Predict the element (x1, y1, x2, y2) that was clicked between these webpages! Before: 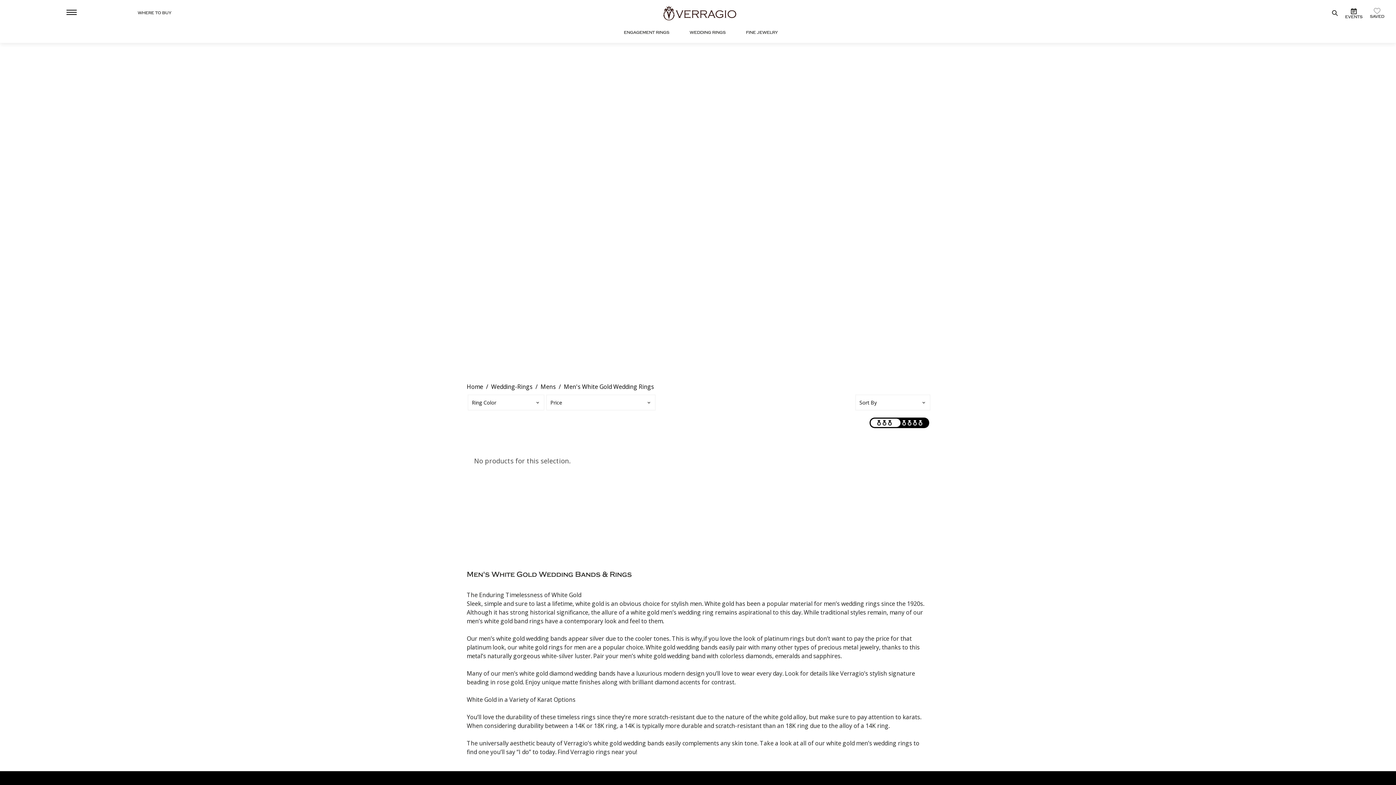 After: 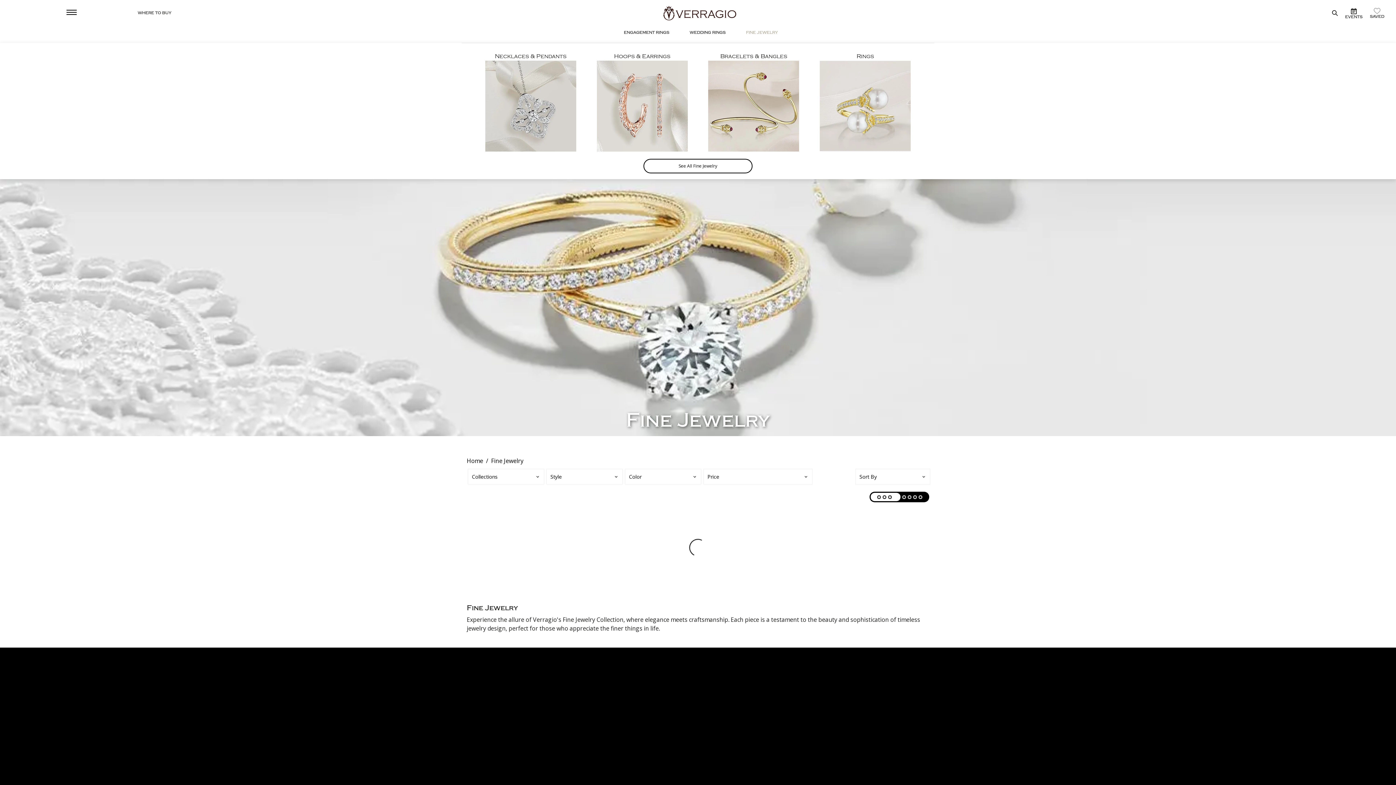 Action: label: FINE JEWELRY bbox: (746, 29, 778, 35)